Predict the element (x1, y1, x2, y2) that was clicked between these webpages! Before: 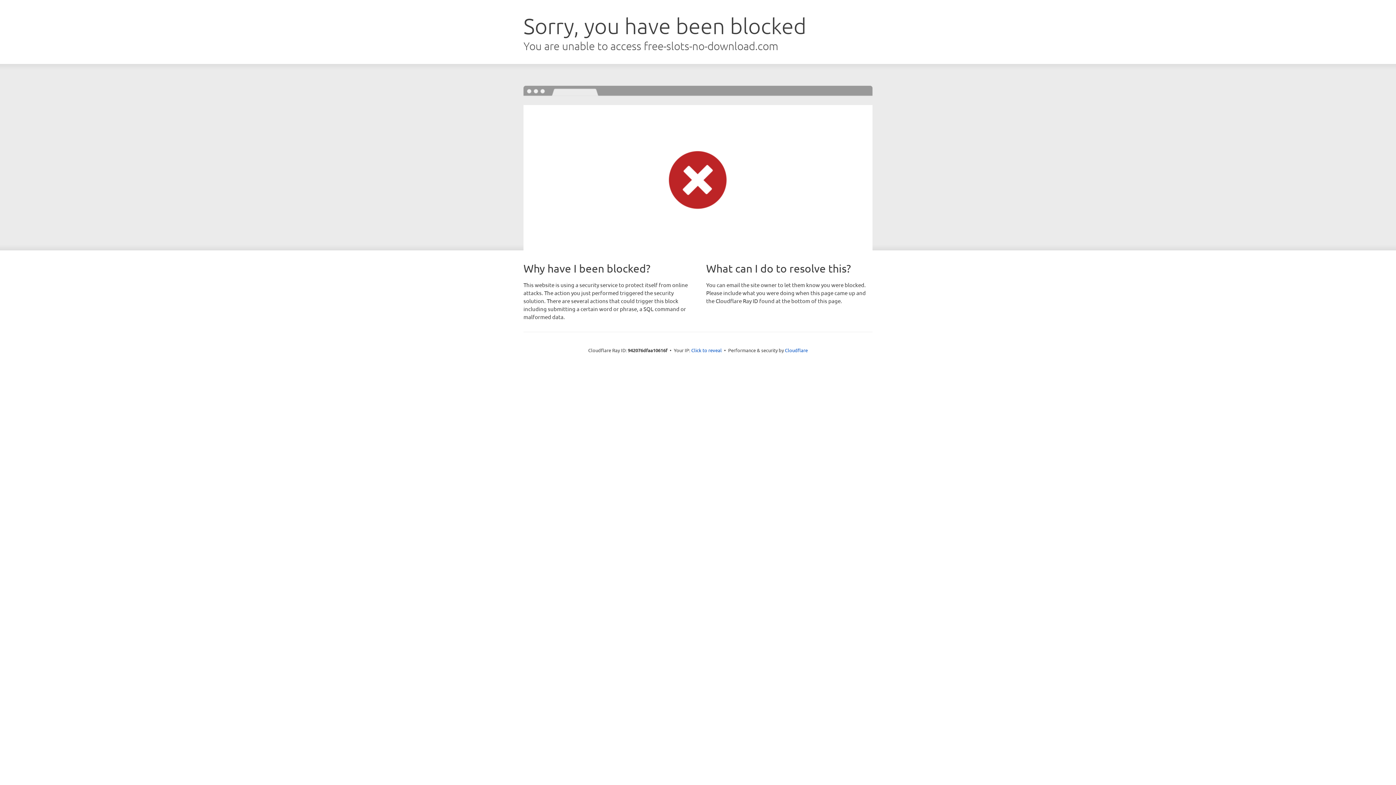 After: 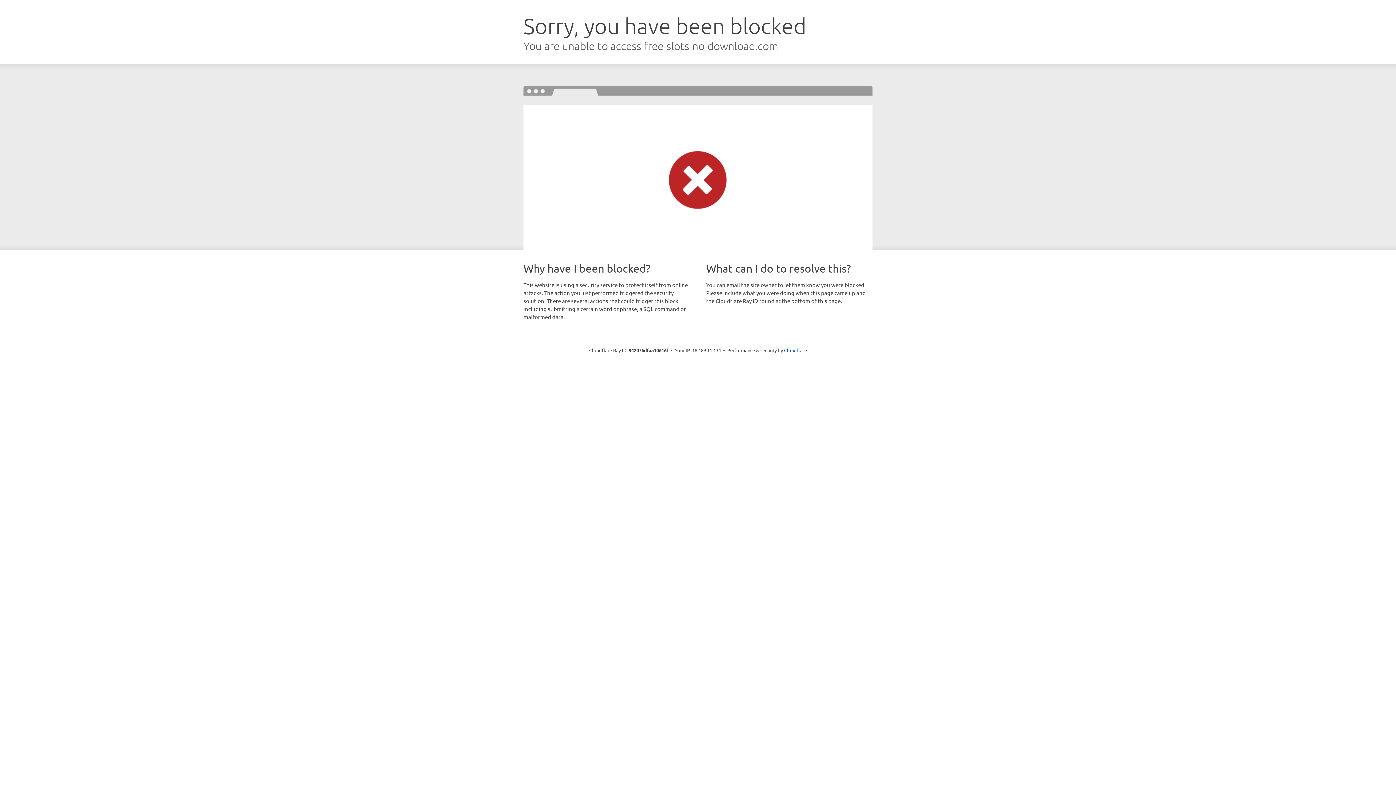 Action: bbox: (691, 346, 722, 353) label: Click to reveal